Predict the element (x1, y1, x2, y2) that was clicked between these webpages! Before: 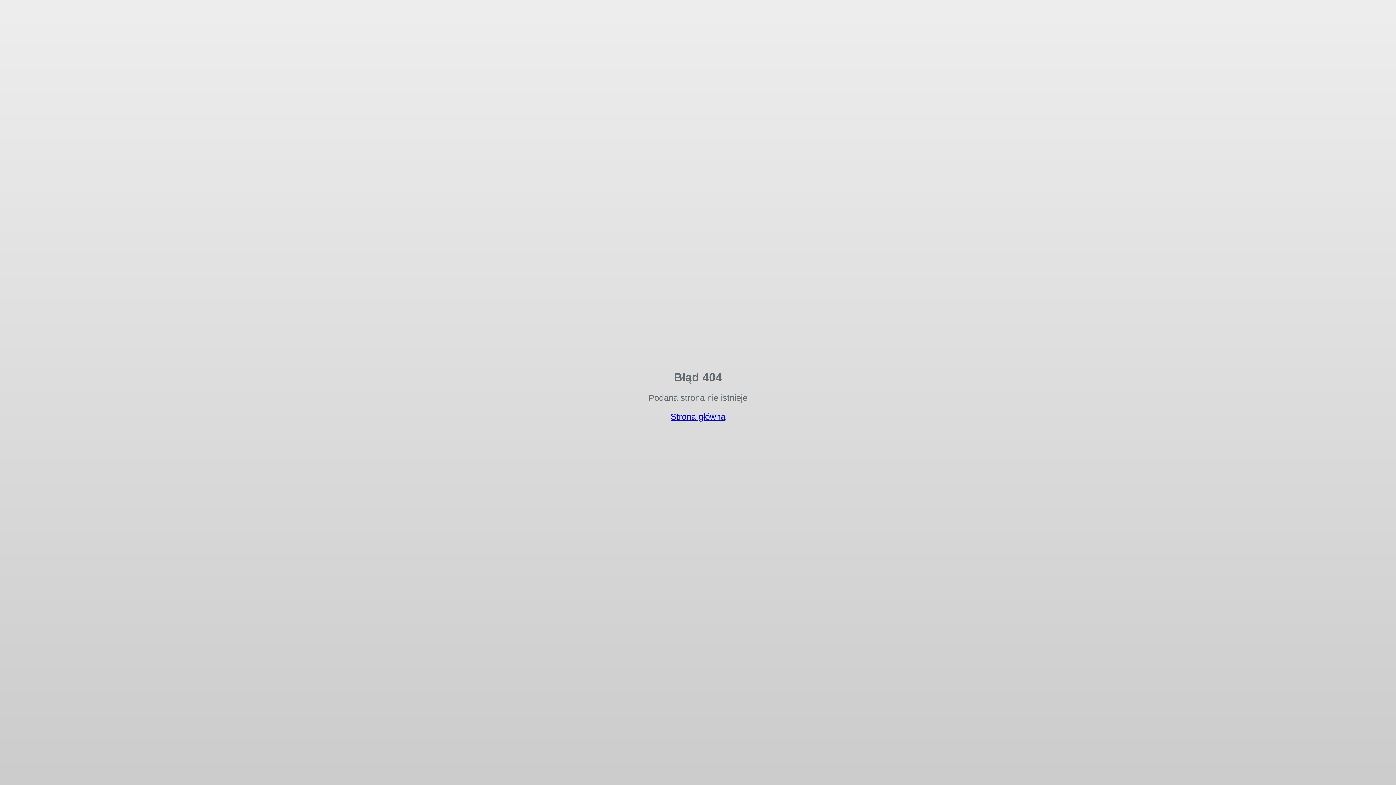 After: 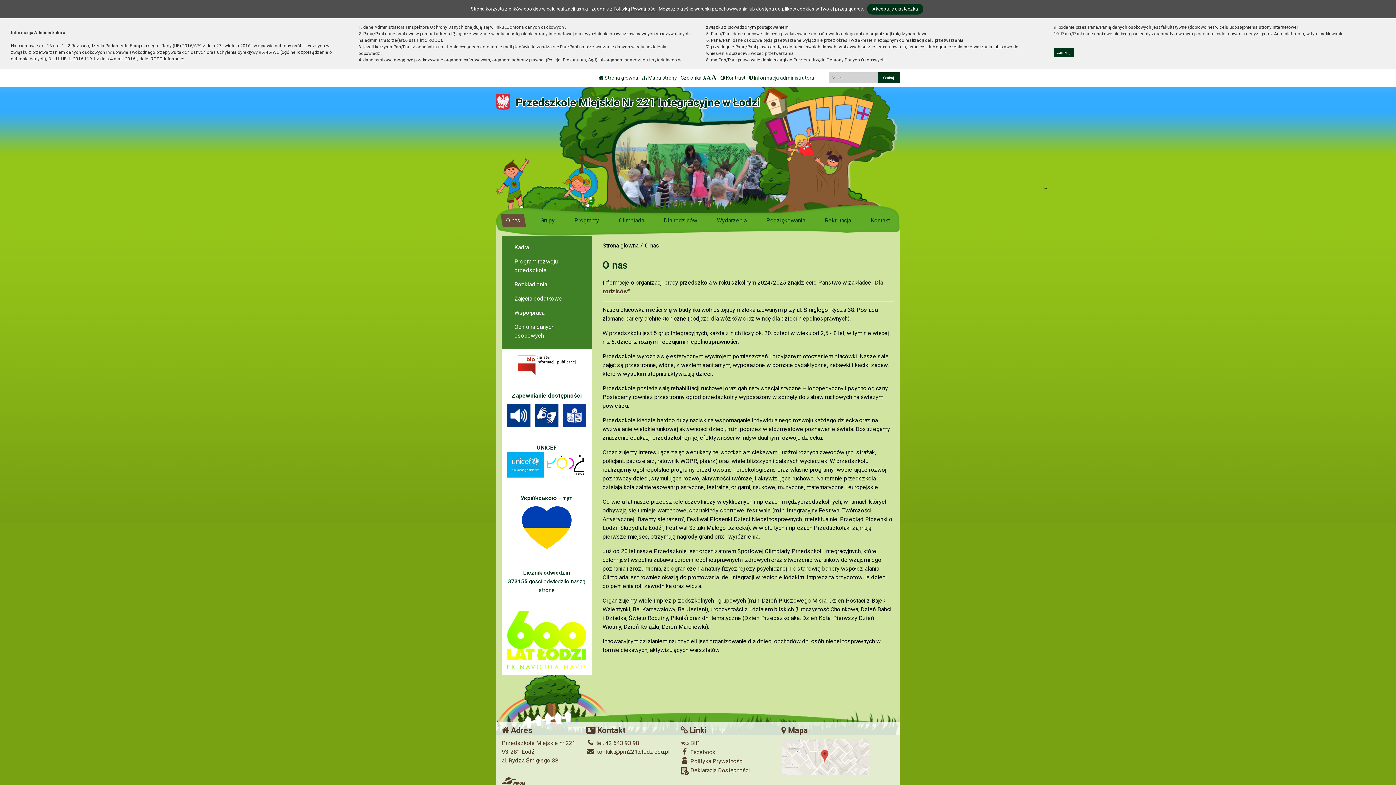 Action: label: Strona główna bbox: (670, 412, 725, 421)